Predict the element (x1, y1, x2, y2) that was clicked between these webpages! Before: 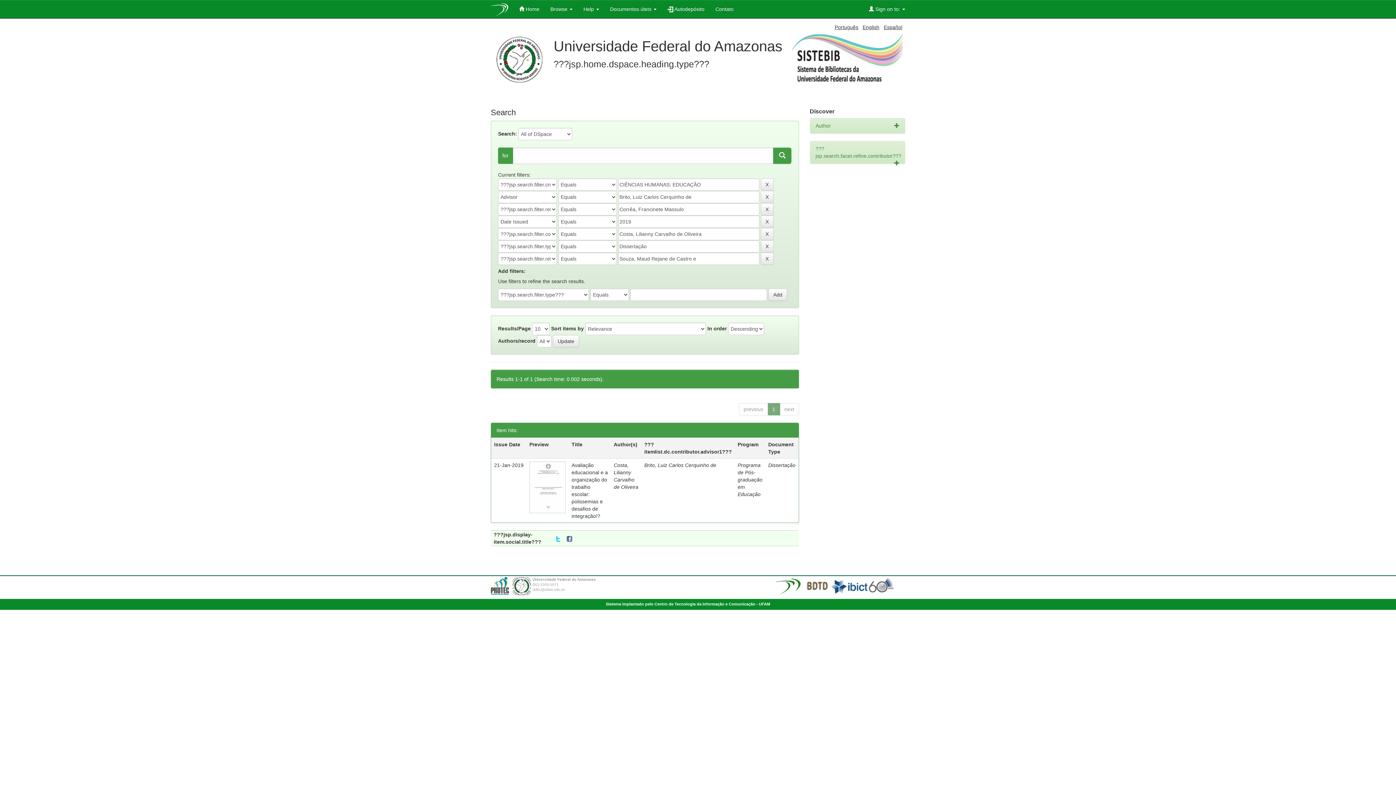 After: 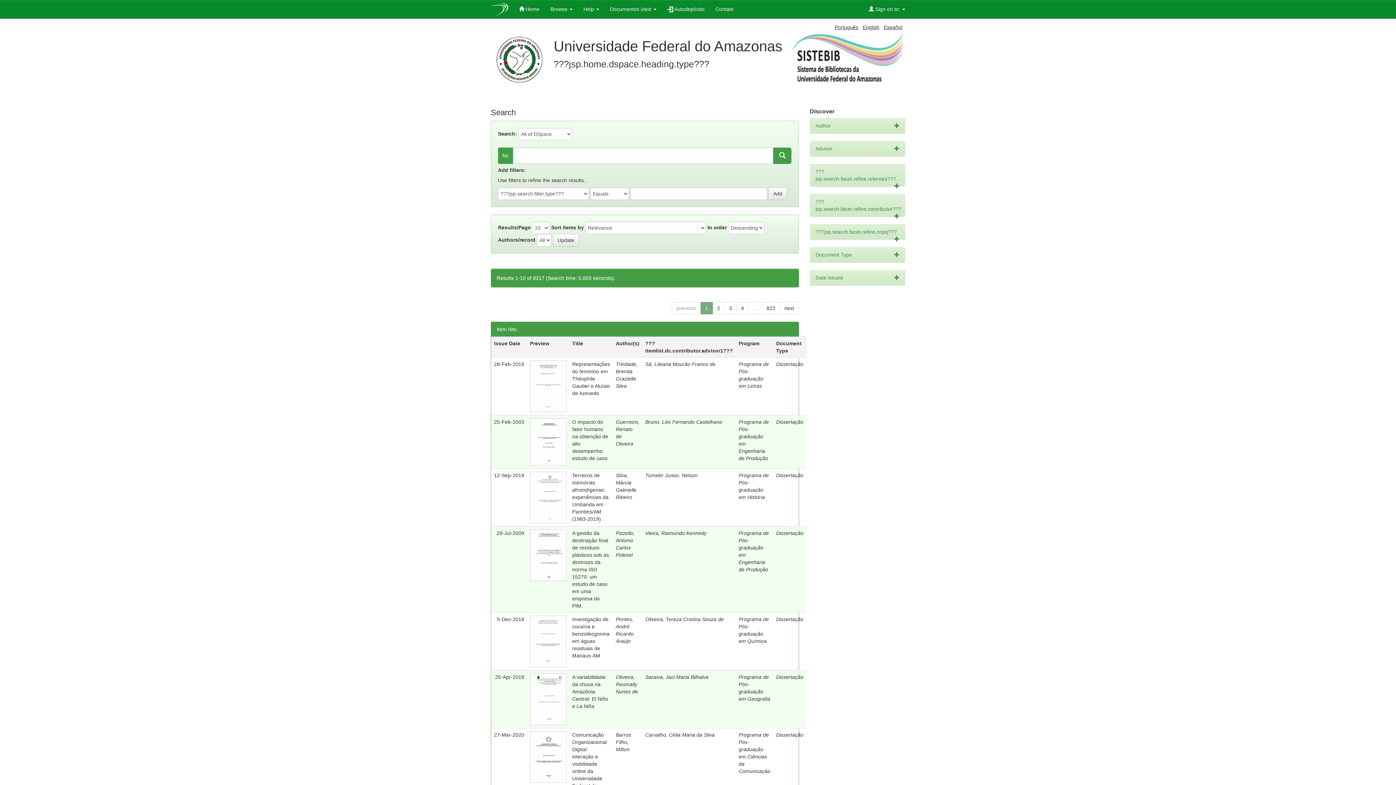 Action: label: English bbox: (862, 24, 879, 30)